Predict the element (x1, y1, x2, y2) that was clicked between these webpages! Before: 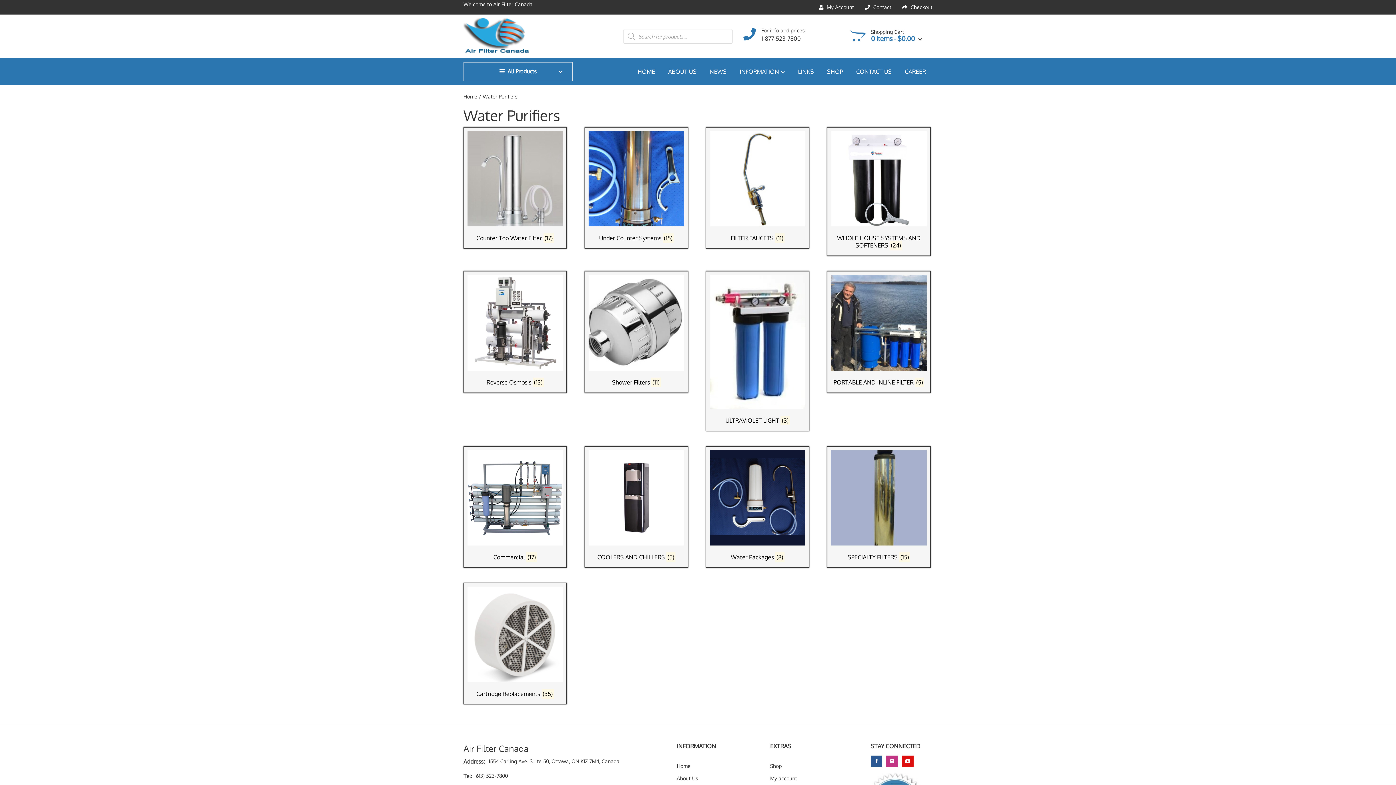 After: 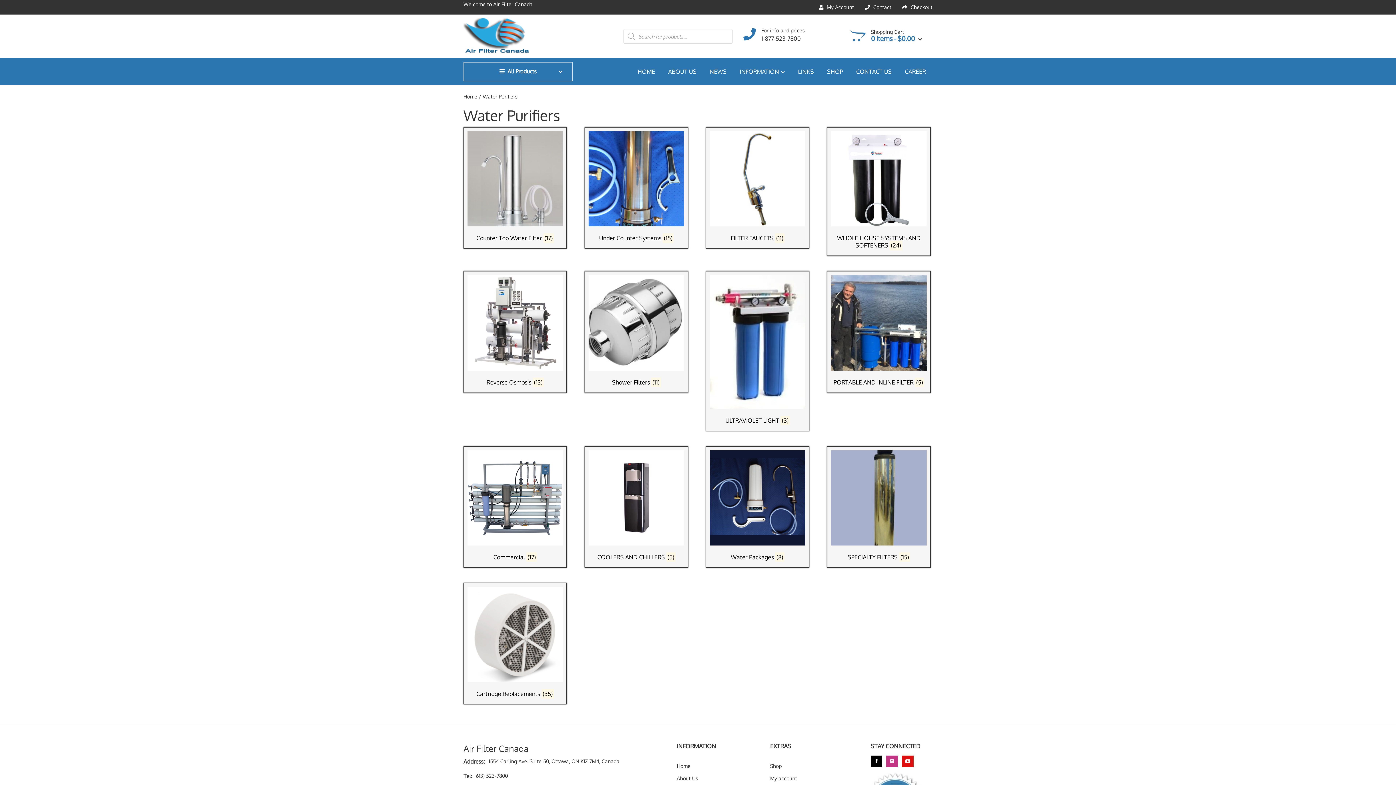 Action: bbox: (875, 758, 877, 764)